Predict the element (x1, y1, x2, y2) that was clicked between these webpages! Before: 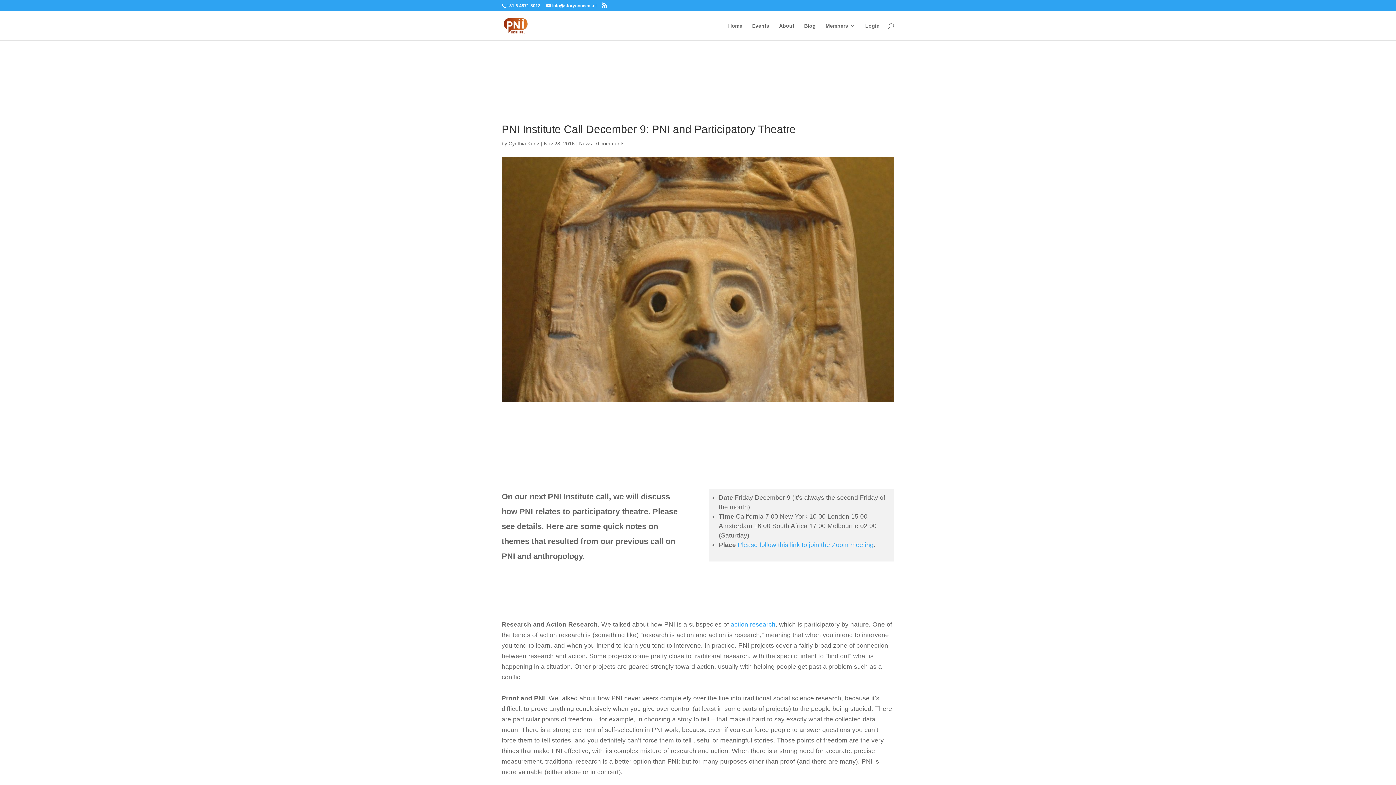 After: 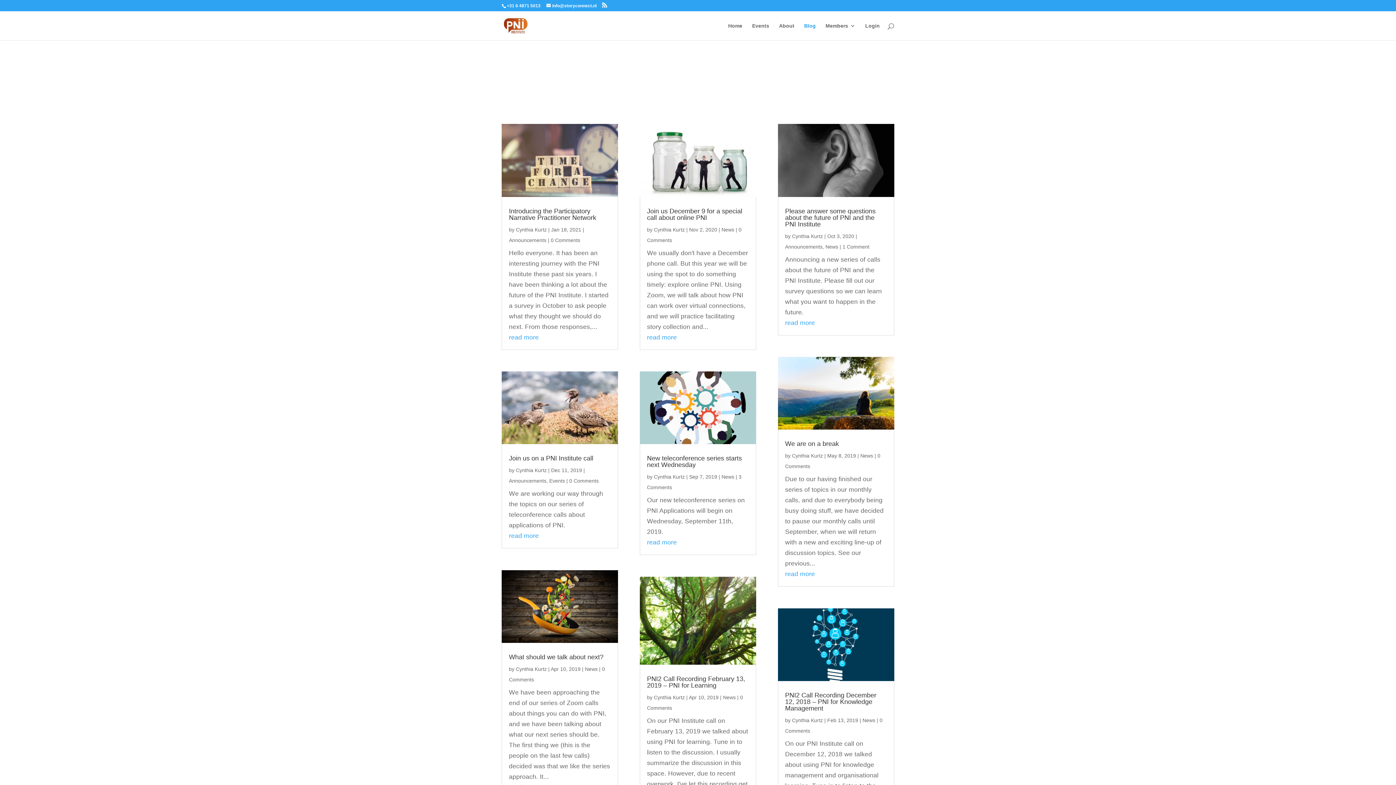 Action: bbox: (804, 23, 816, 40) label: Blog